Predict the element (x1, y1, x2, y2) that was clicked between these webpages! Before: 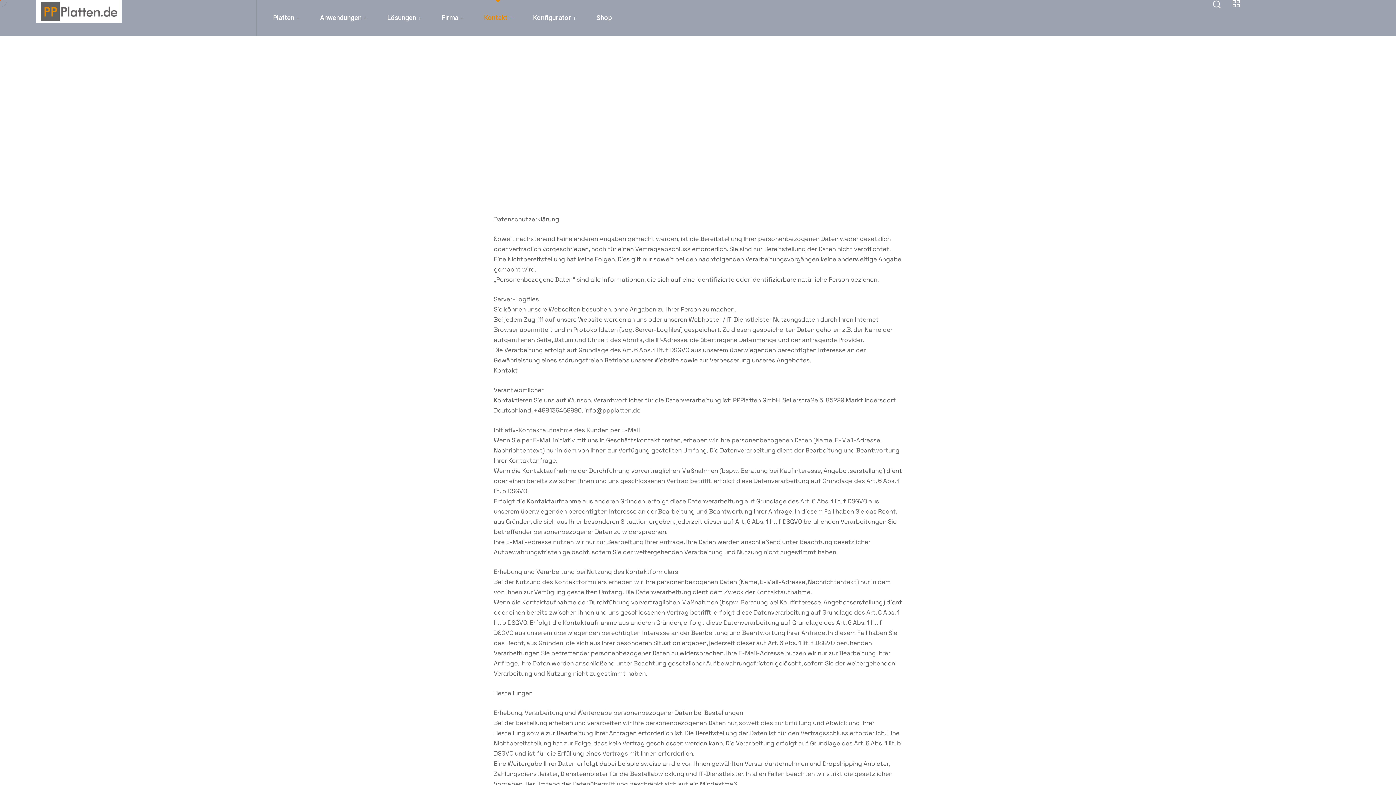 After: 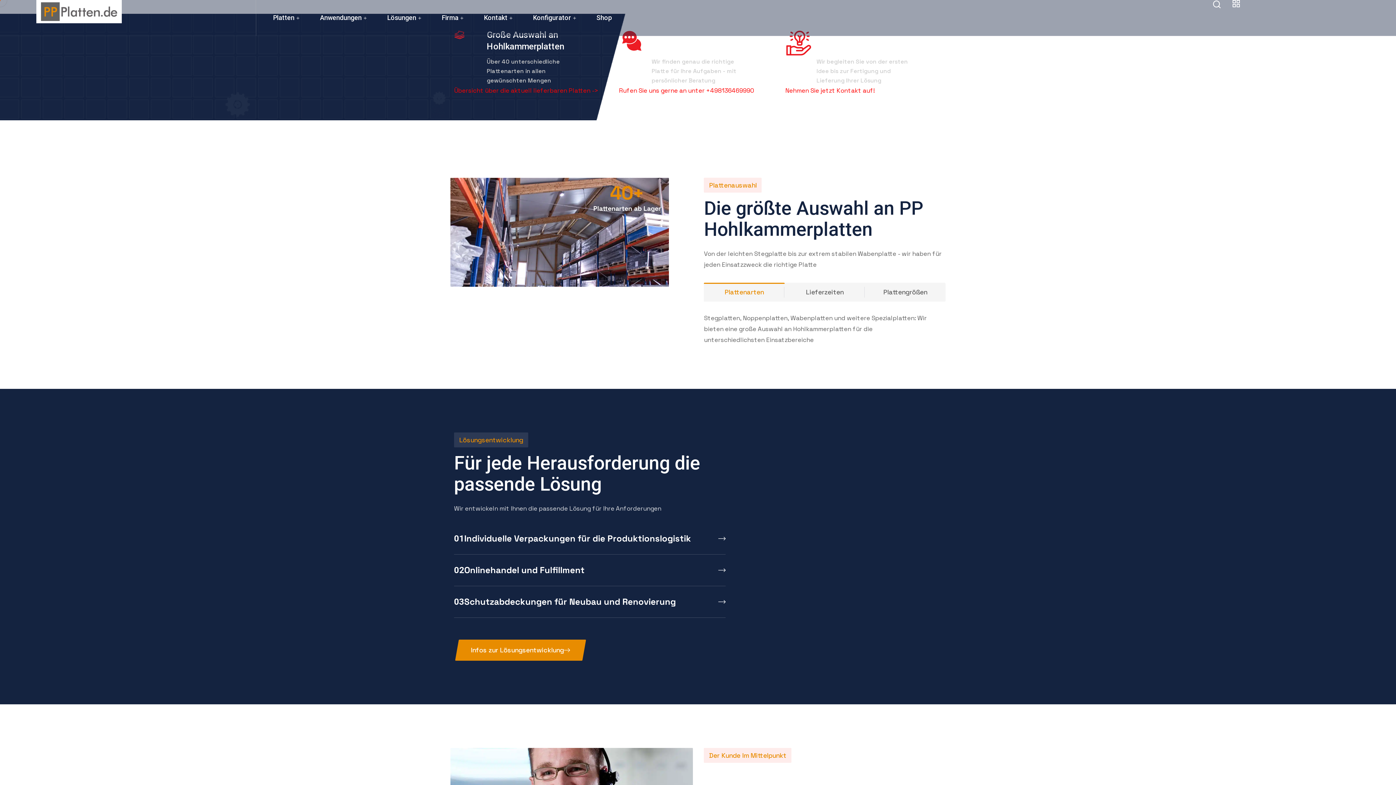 Action: bbox: (36, 0, 248, 23)